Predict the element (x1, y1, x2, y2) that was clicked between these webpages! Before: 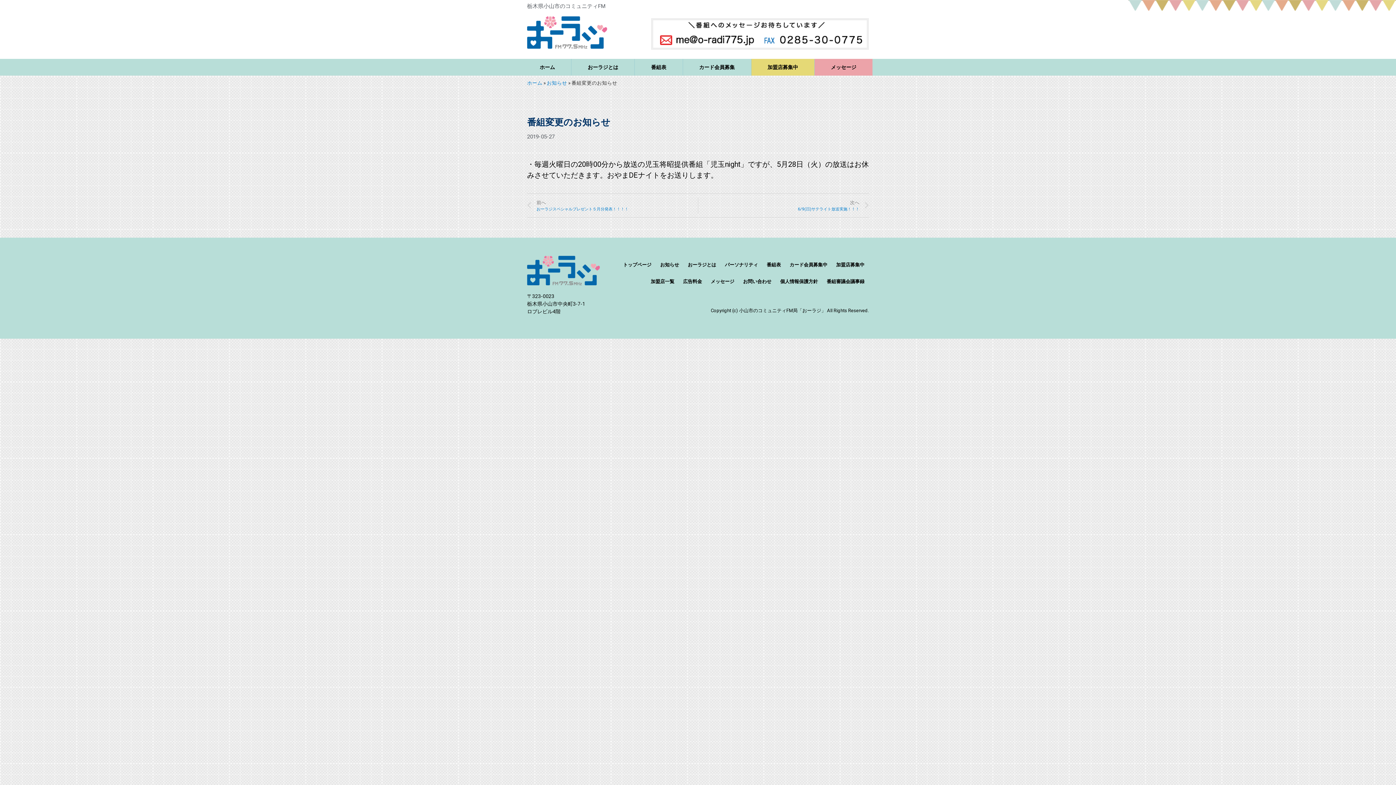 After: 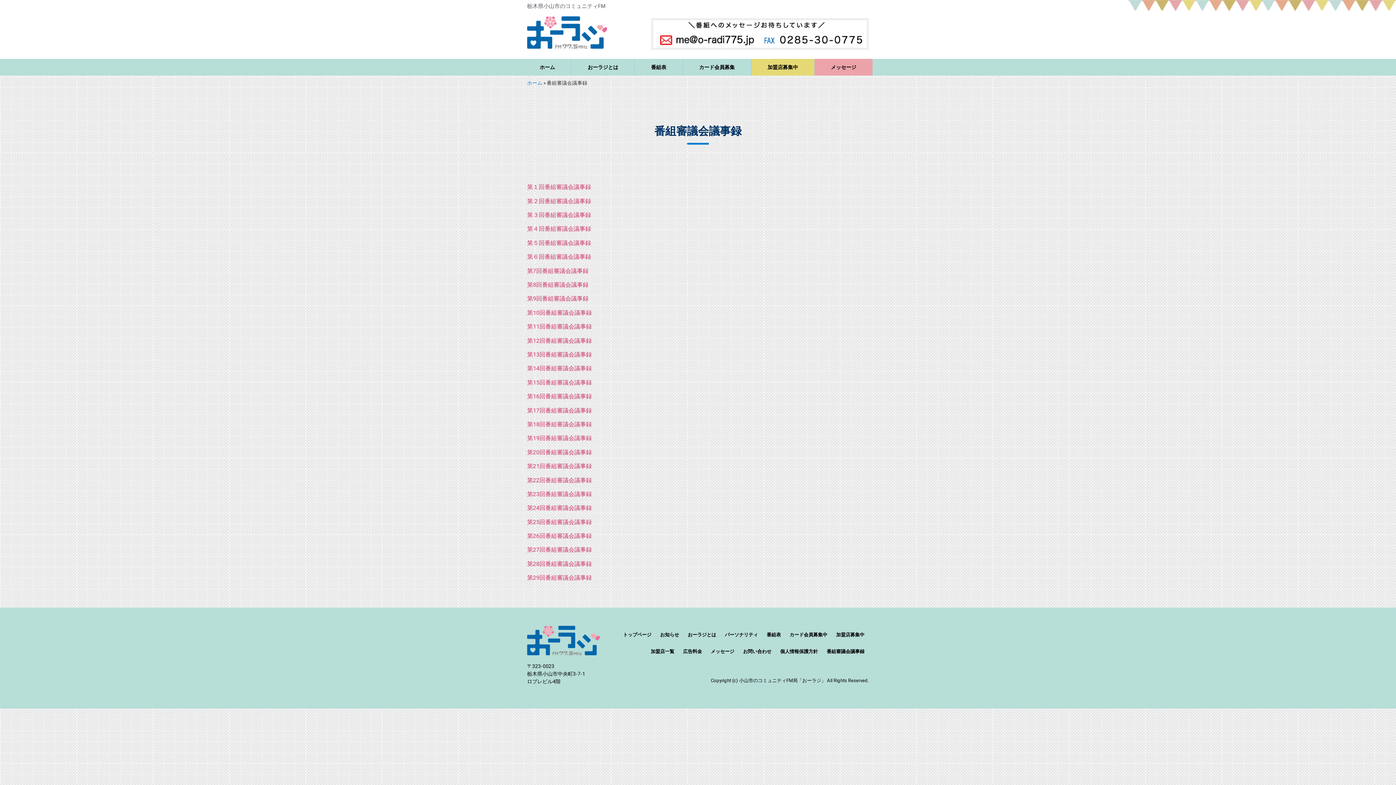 Action: label: 番組審議会議事録 bbox: (822, 273, 869, 290)